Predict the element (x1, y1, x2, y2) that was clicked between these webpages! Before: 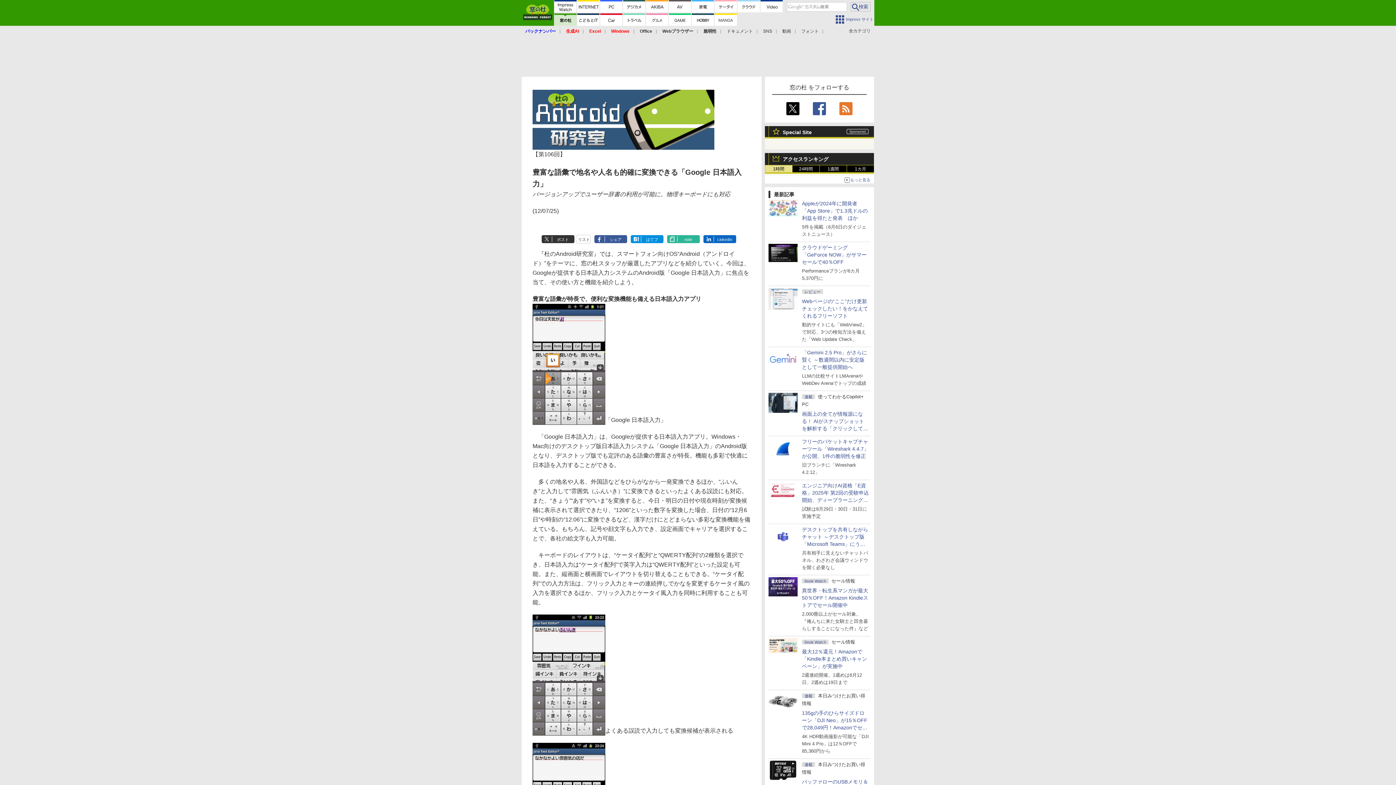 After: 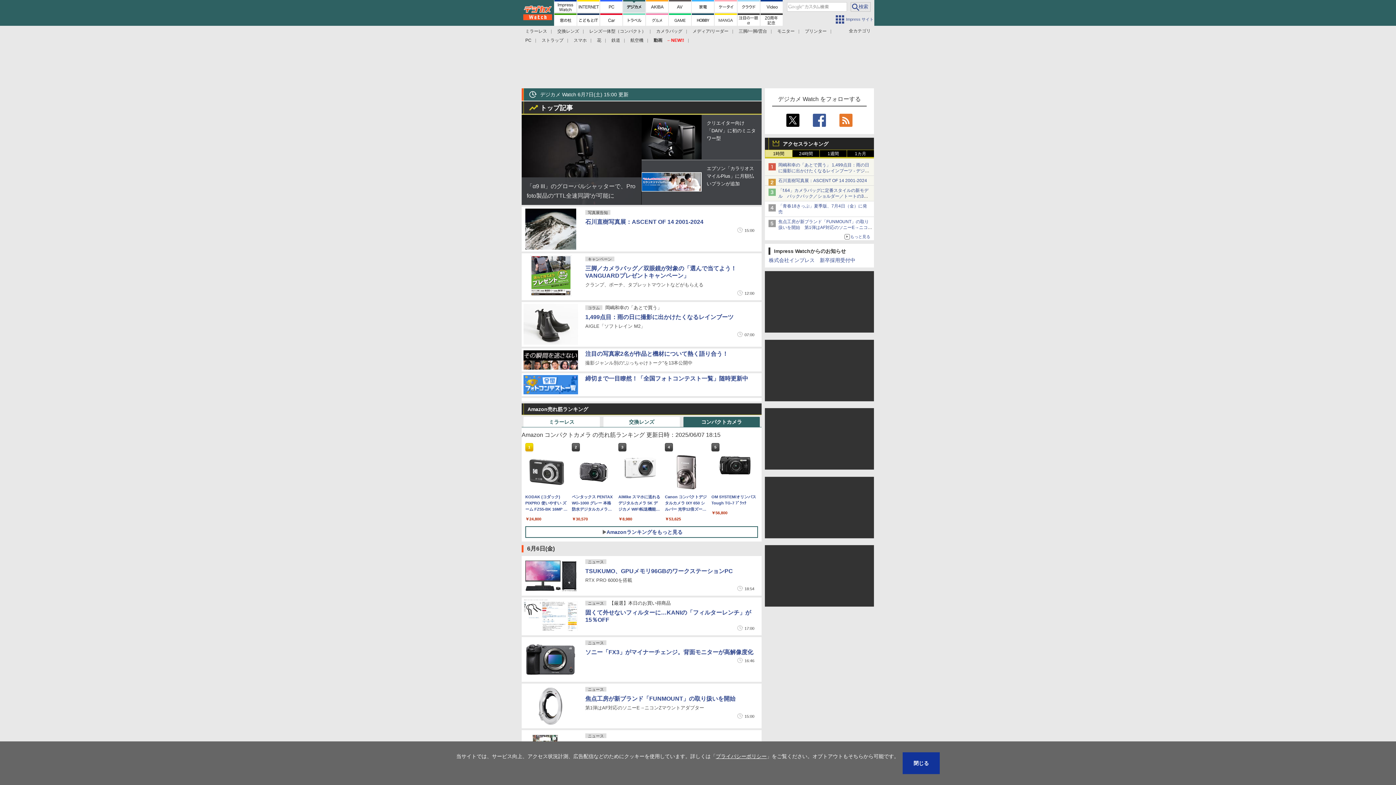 Action: bbox: (623, 0, 645, 12)